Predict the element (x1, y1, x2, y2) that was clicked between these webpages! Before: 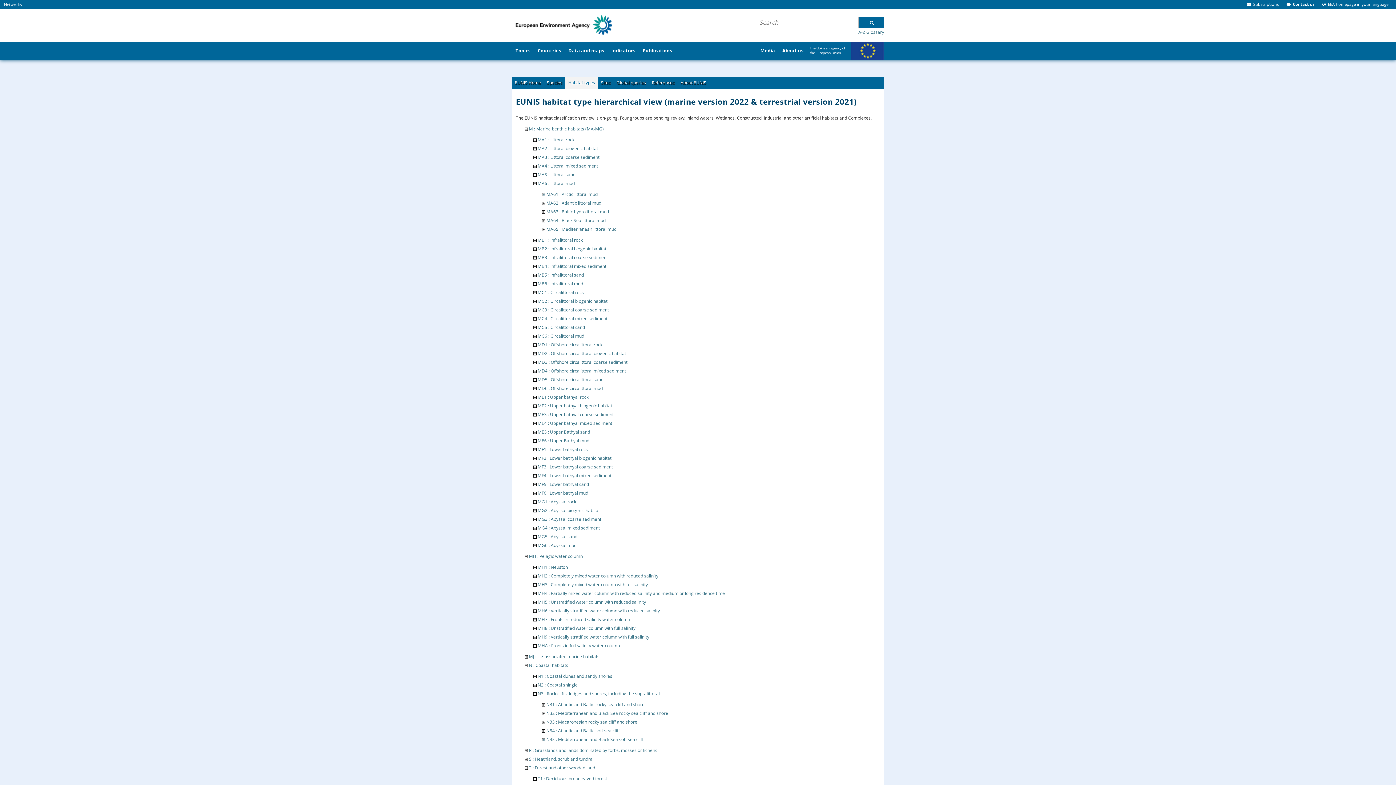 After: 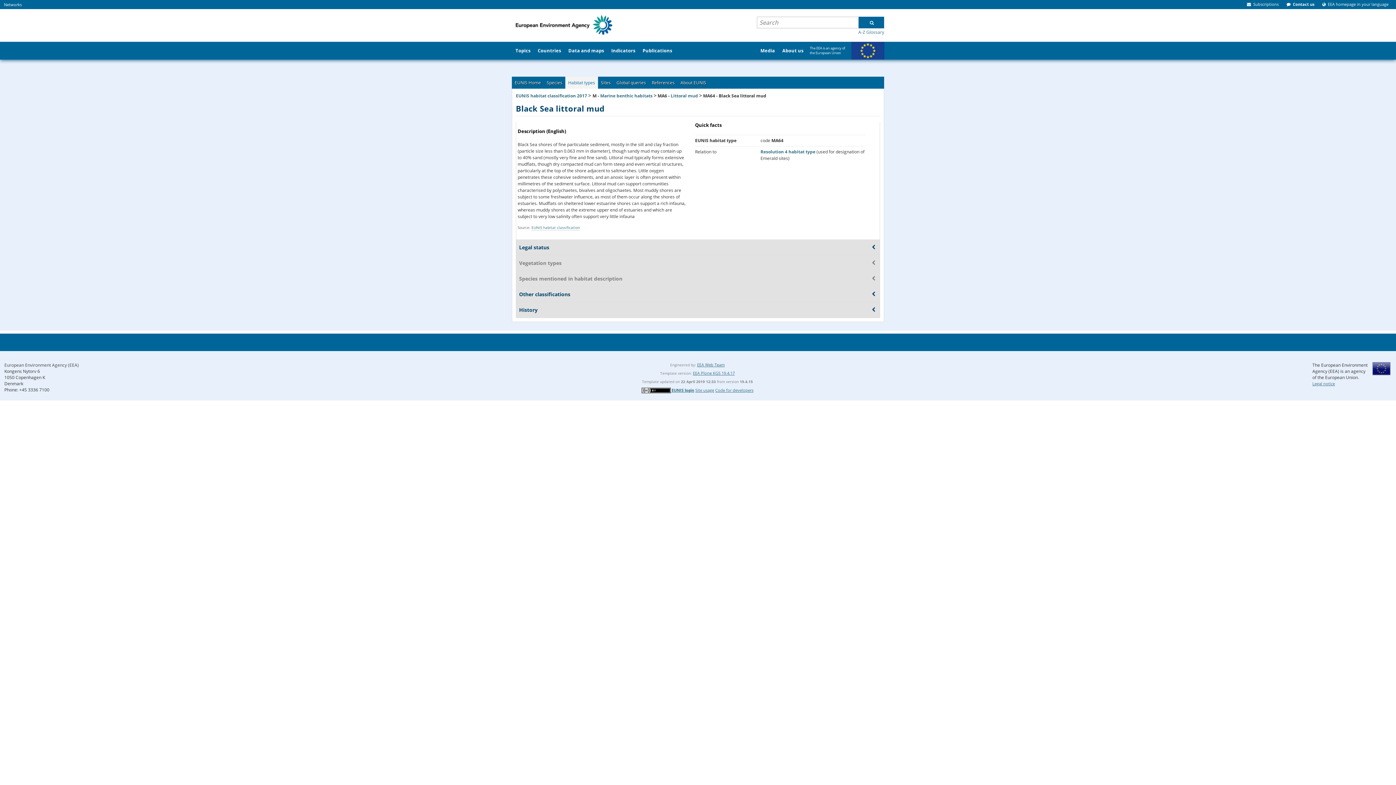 Action: bbox: (546, 217, 605, 223) label: MA64 : Black Sea littoral mud